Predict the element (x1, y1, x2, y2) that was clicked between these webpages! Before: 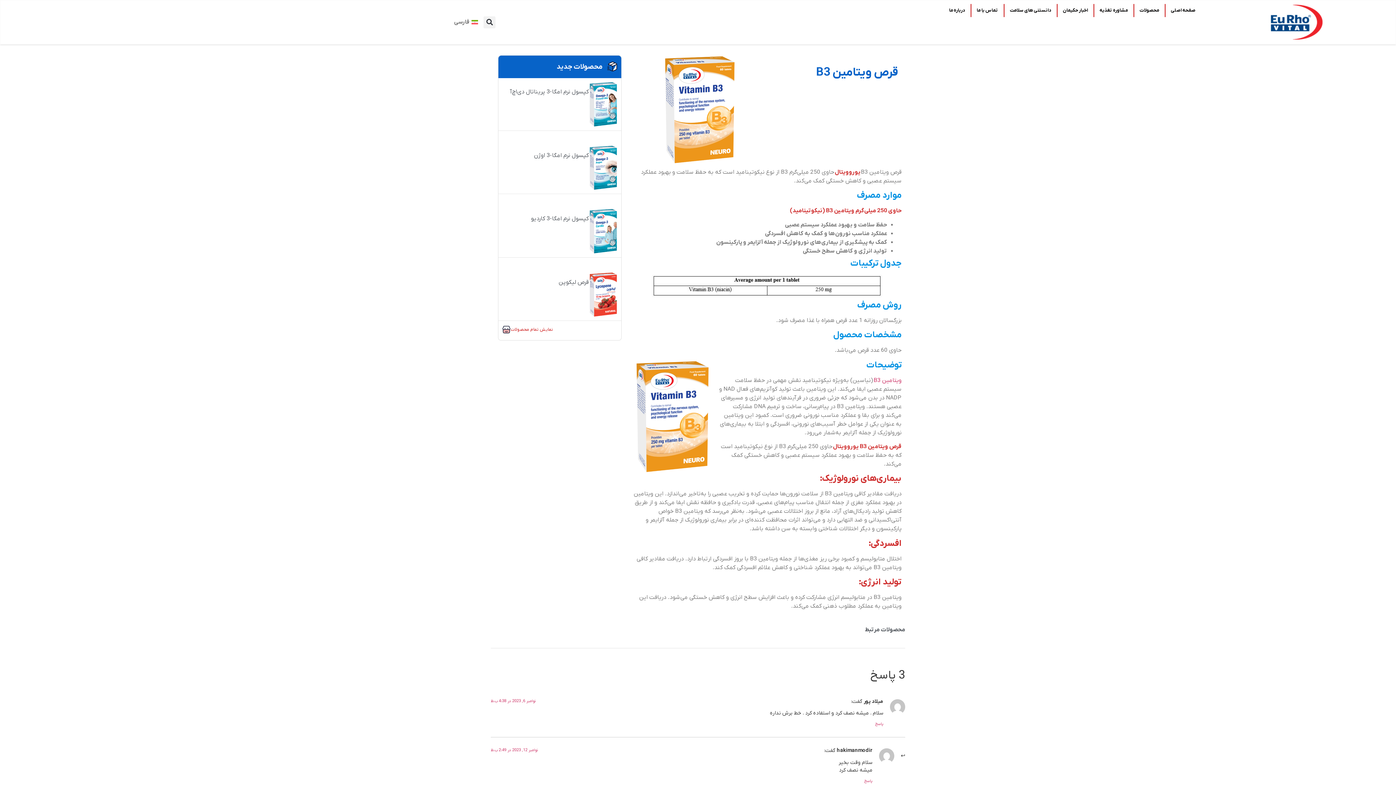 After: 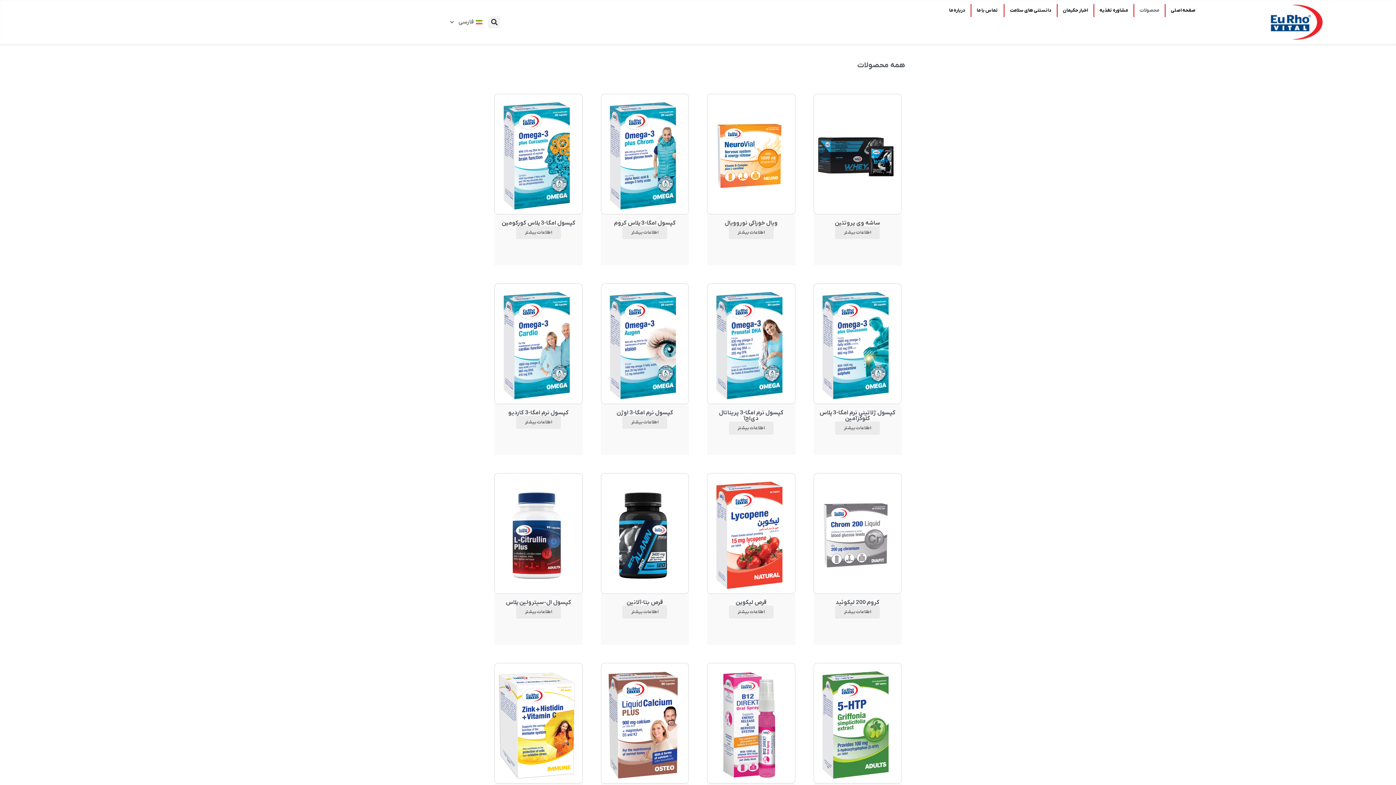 Action: bbox: (1139, 6, 1159, 13) label: محصولات